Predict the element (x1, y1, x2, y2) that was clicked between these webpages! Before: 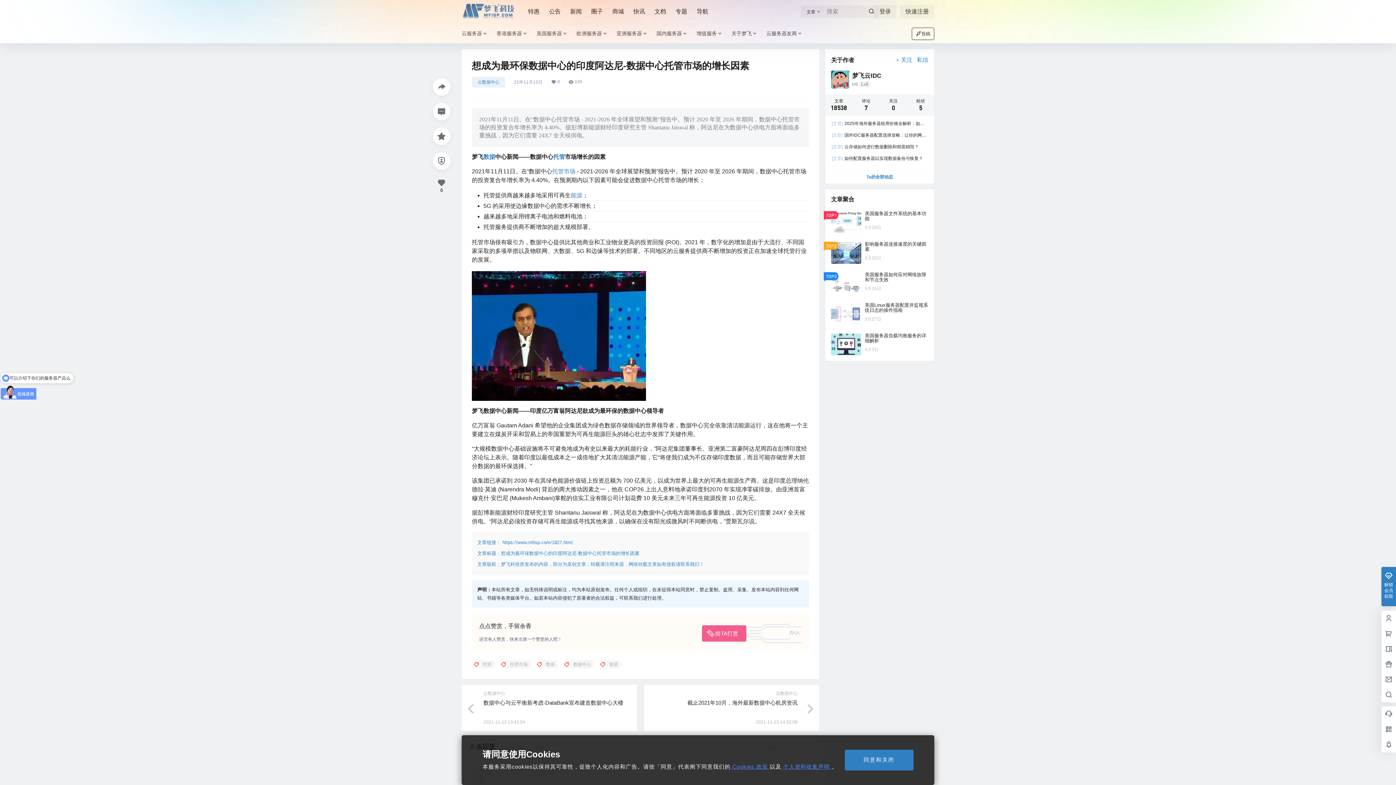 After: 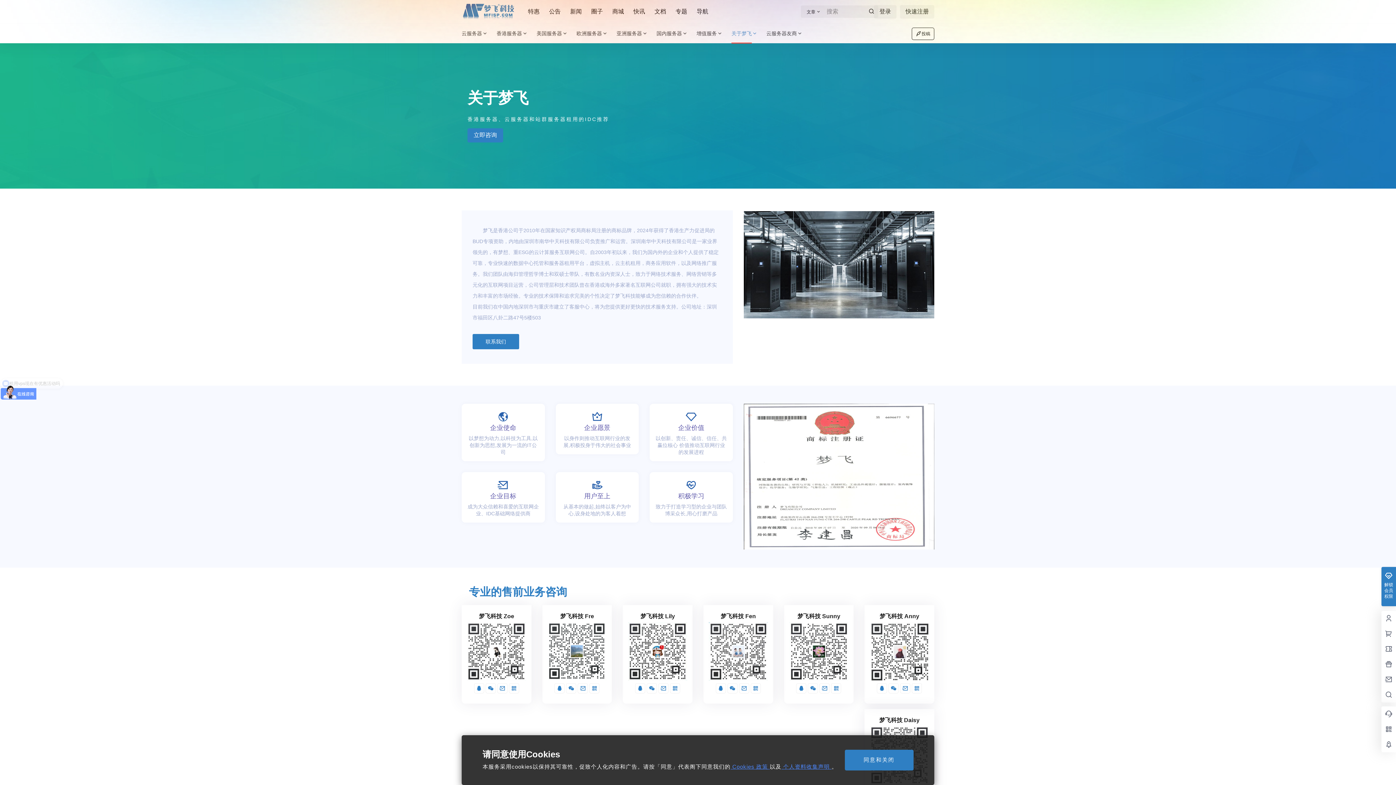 Action: label: 关于梦飞 bbox: (727, 23, 762, 43)